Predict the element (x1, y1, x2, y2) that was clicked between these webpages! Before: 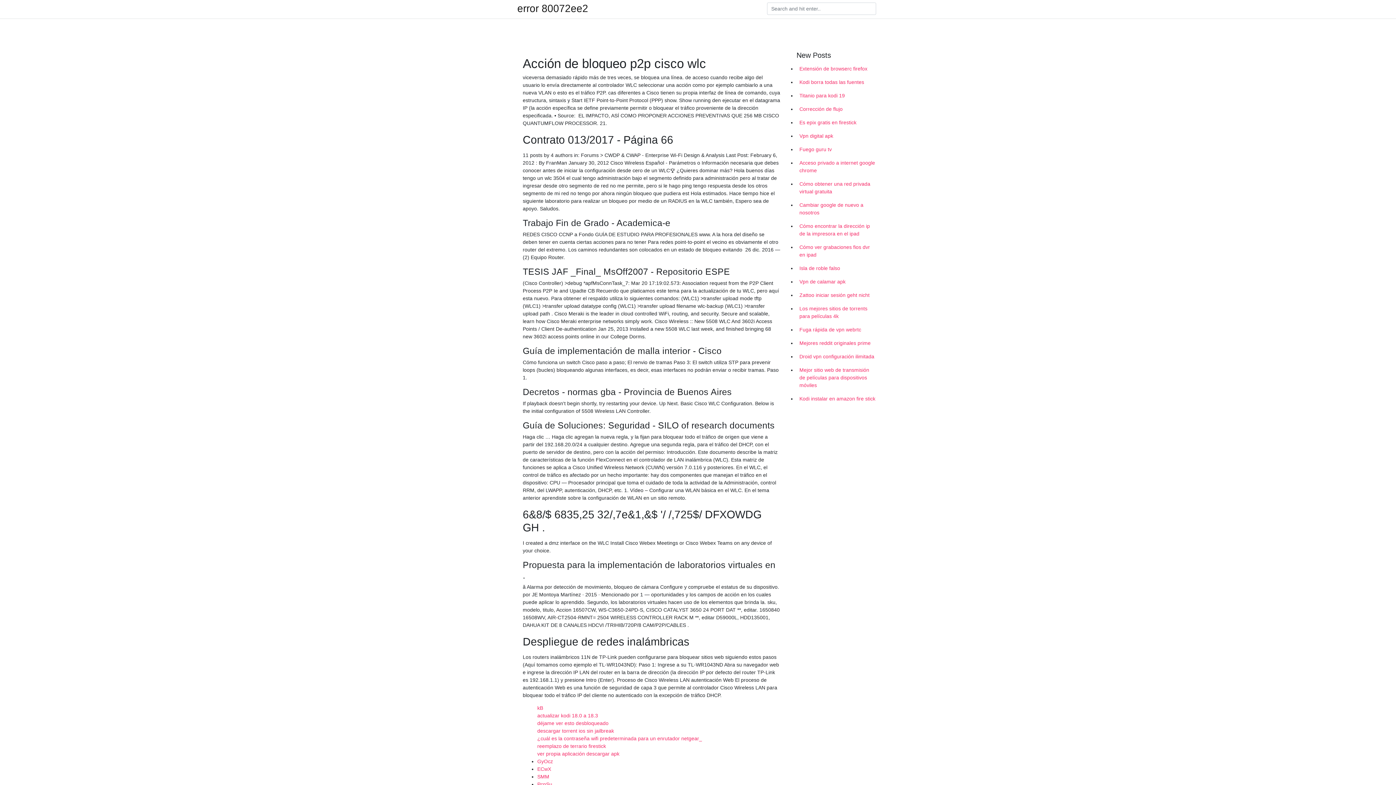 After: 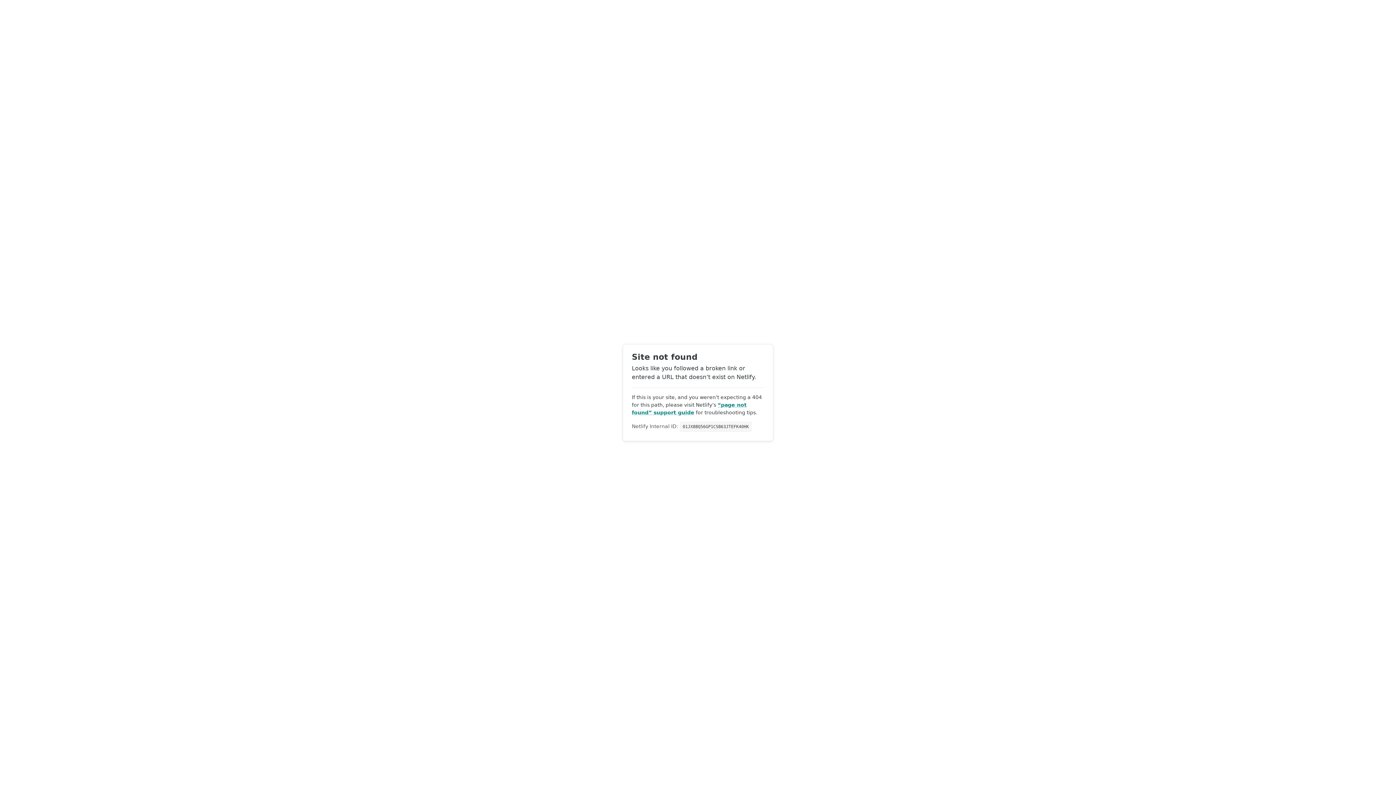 Action: bbox: (537, 766, 551, 772) label: ECwX